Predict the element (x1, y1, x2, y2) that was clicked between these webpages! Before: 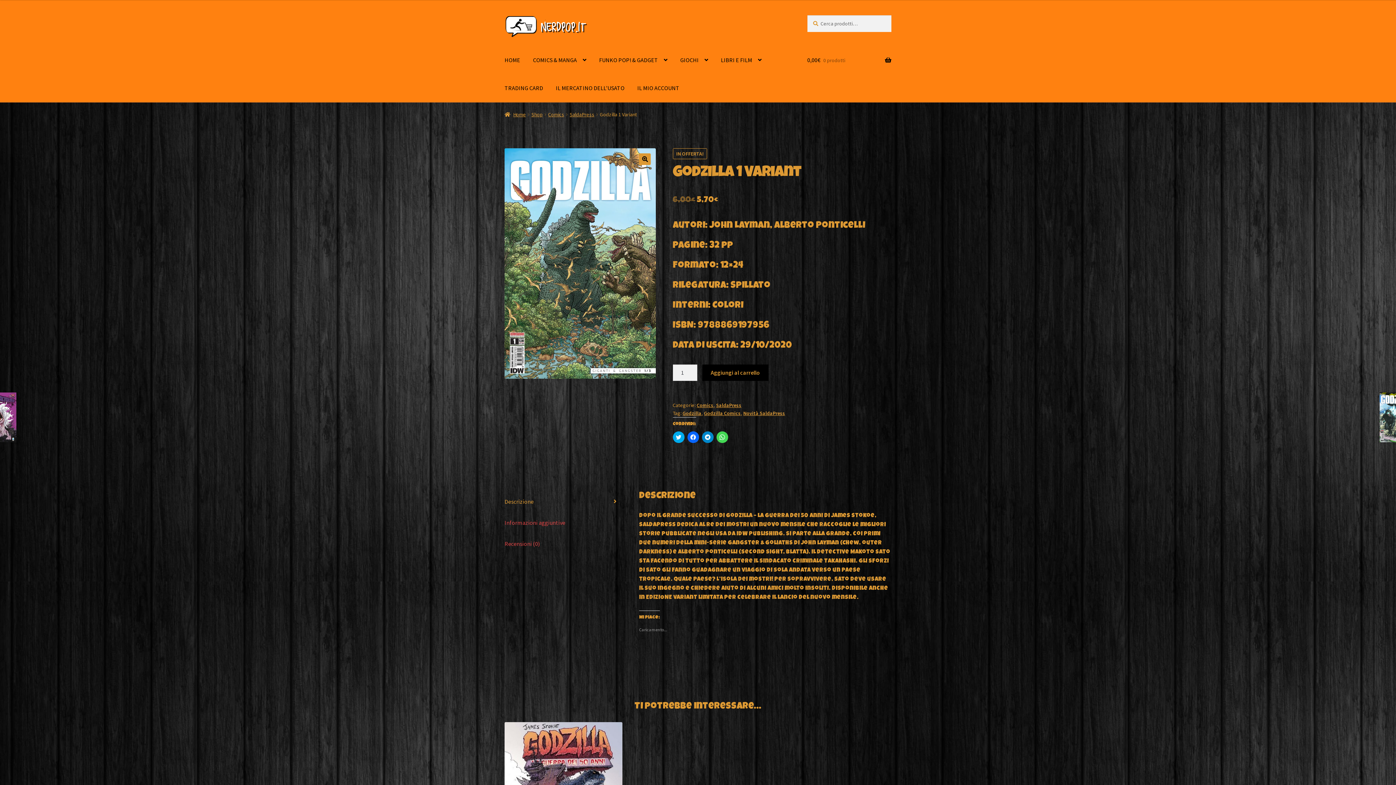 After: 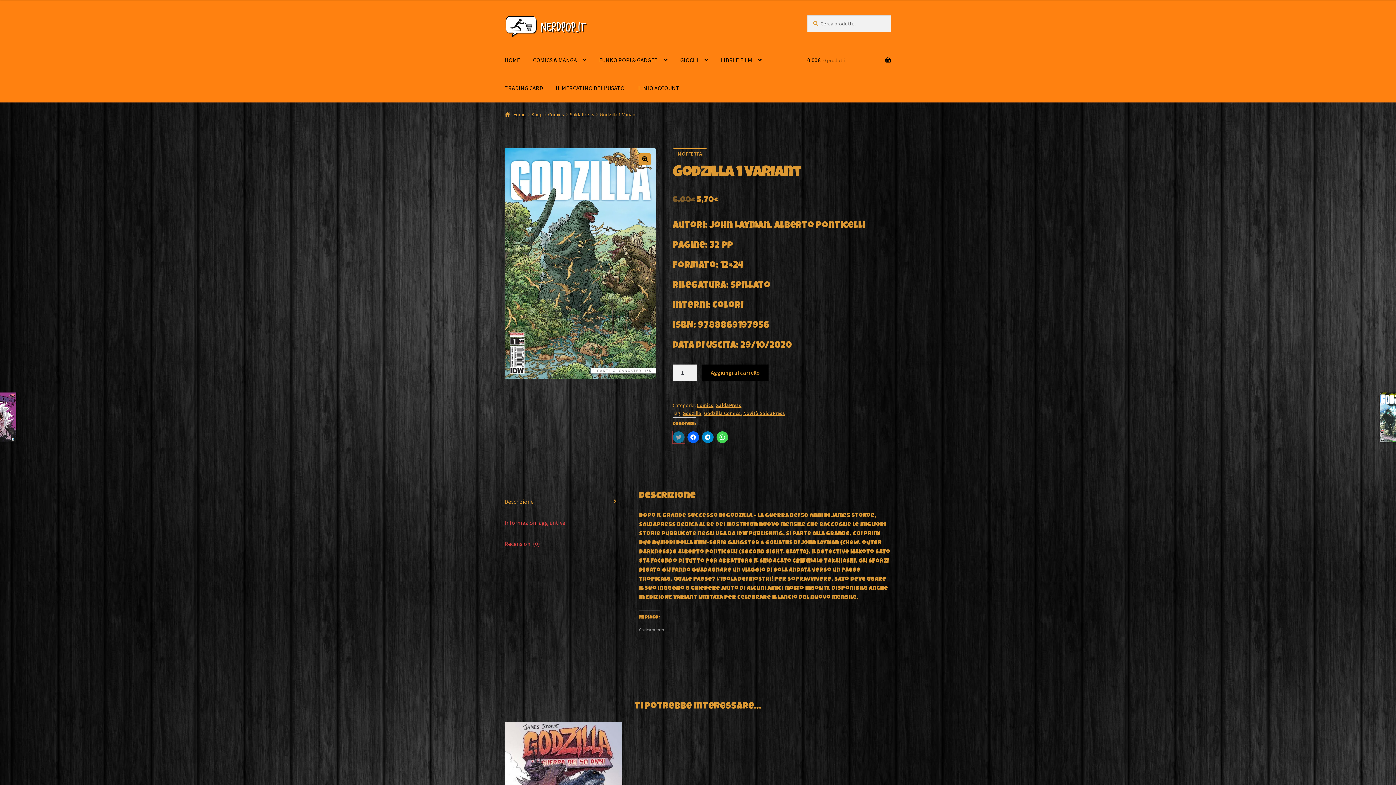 Action: label: Fai clic qui per condividere su Twitter (Si apre in una nuova finestra) bbox: (672, 431, 684, 443)